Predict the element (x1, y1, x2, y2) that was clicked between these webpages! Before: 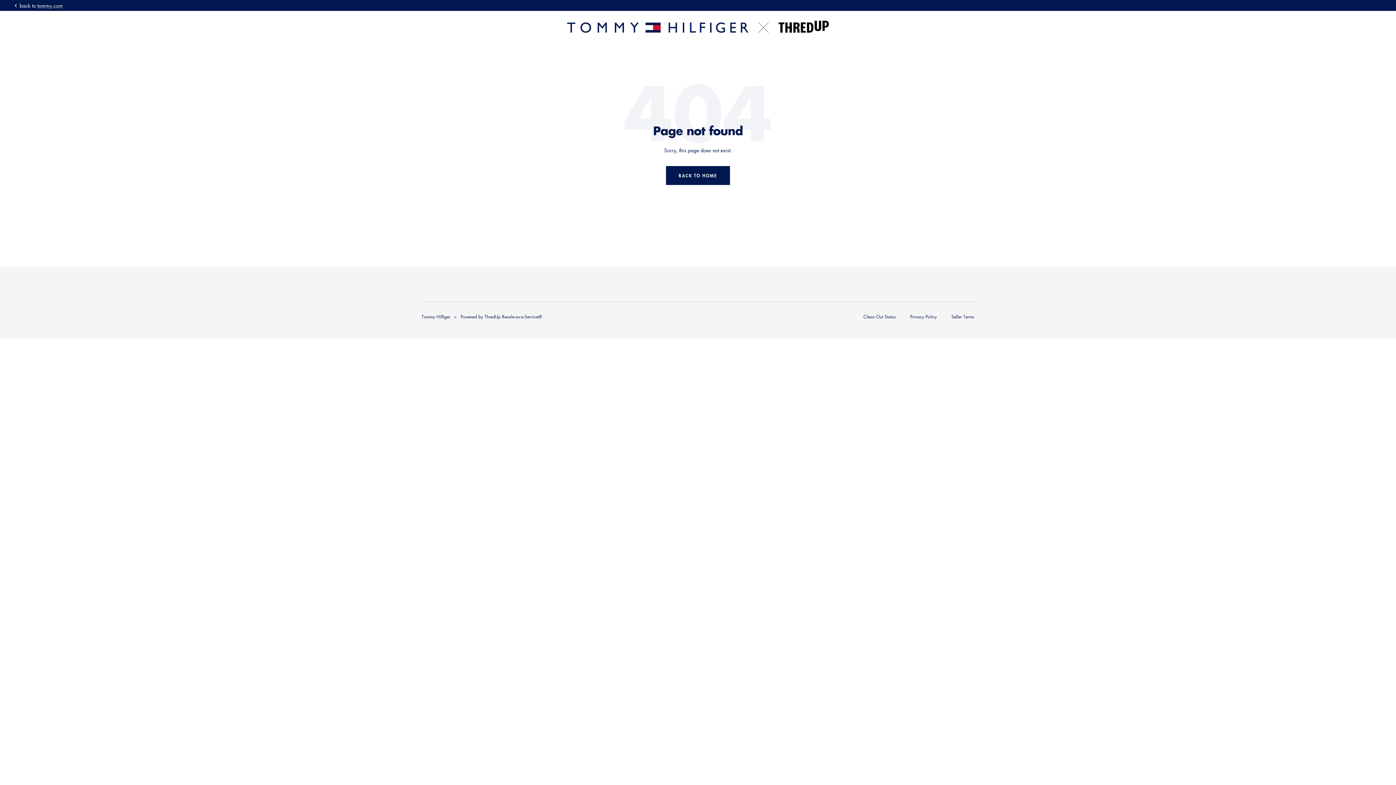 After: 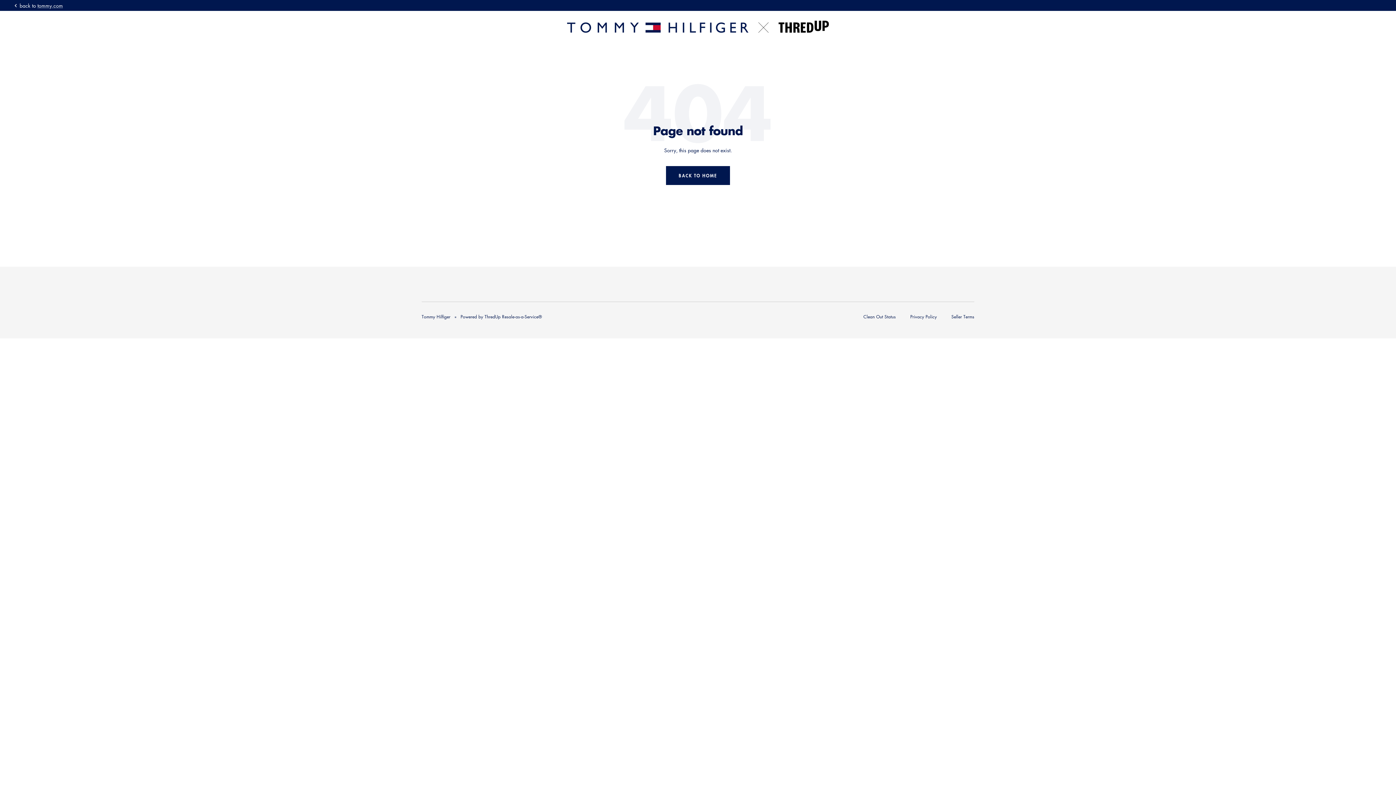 Action: bbox: (460, 313, 542, 320) label: Powered by ThredUp Resale-as-a-Service®